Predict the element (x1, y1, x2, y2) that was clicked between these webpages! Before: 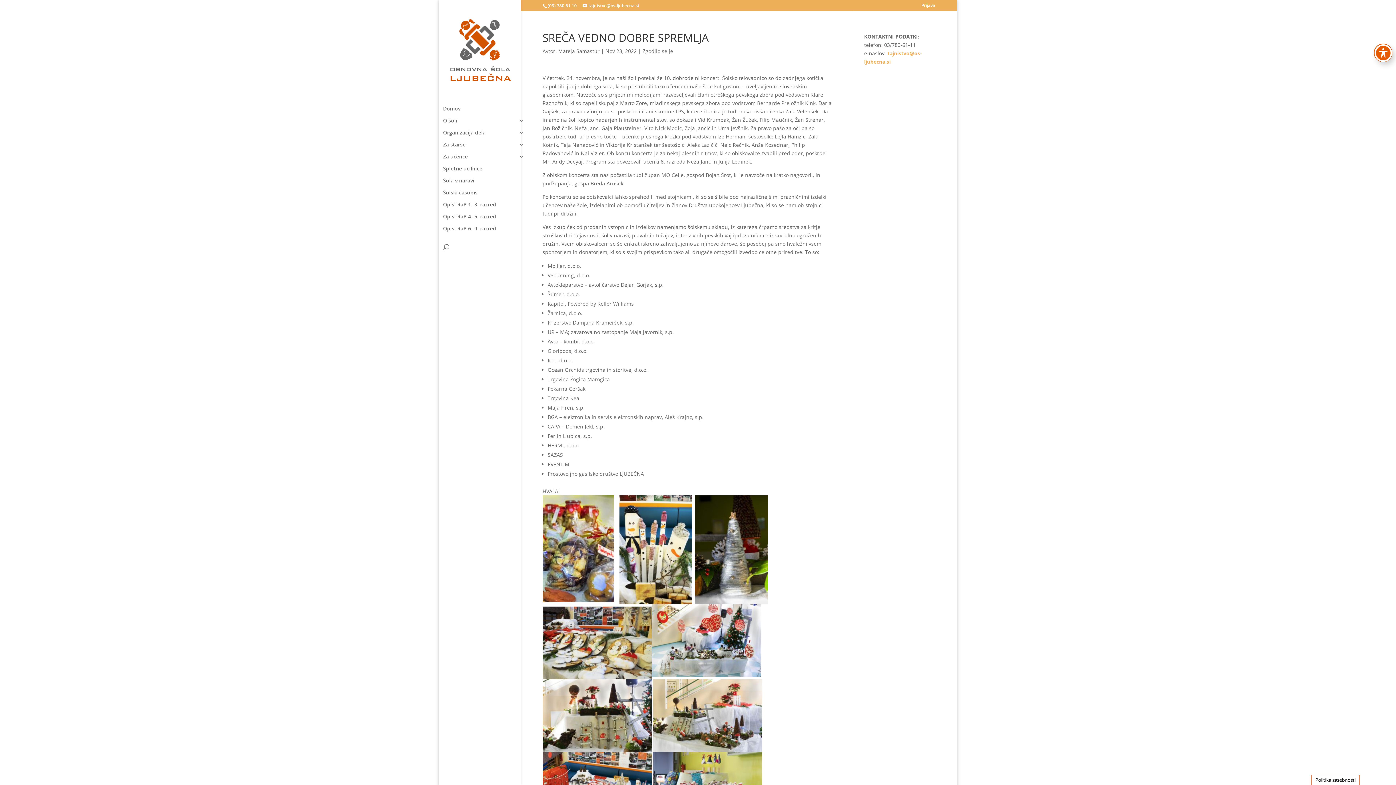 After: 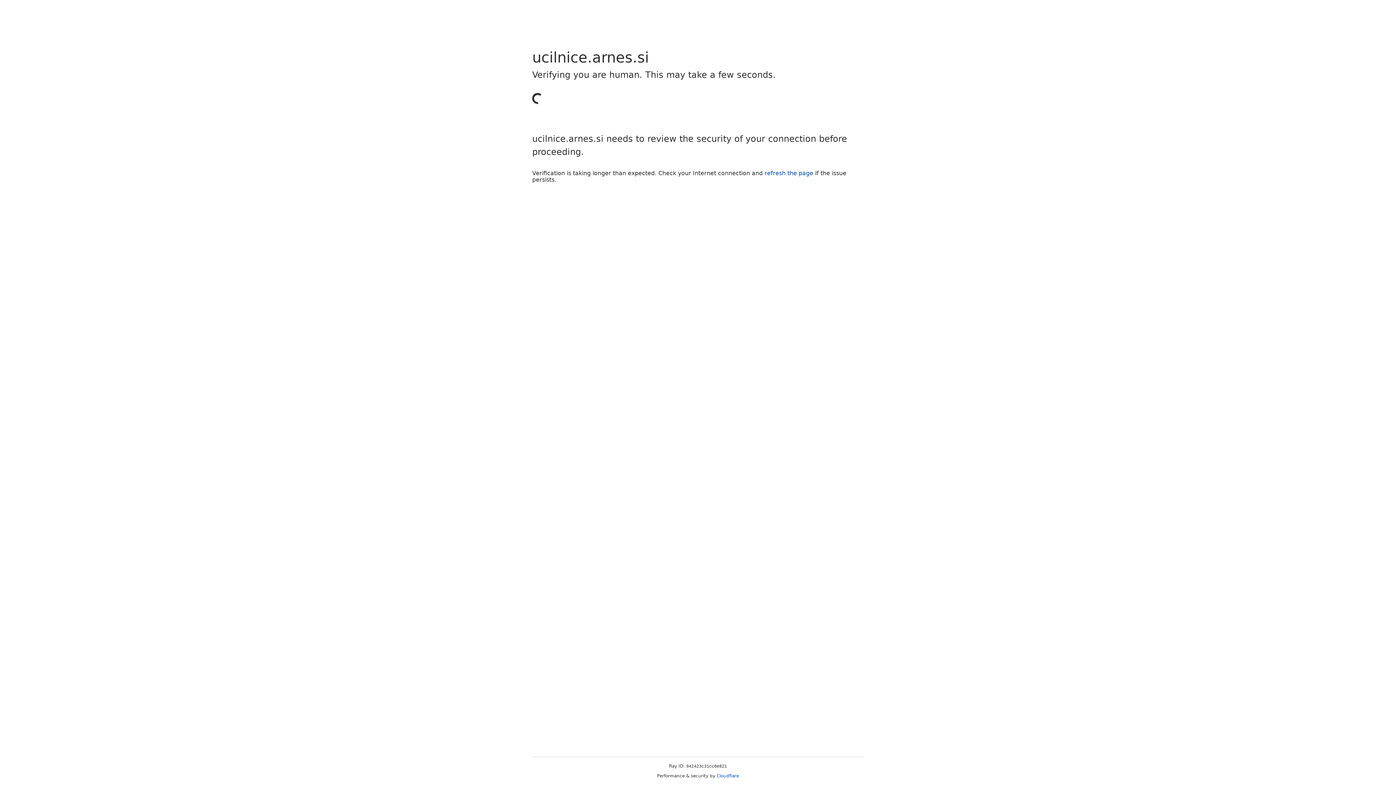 Action: label: Spletne učilnice bbox: (443, 166, 531, 178)